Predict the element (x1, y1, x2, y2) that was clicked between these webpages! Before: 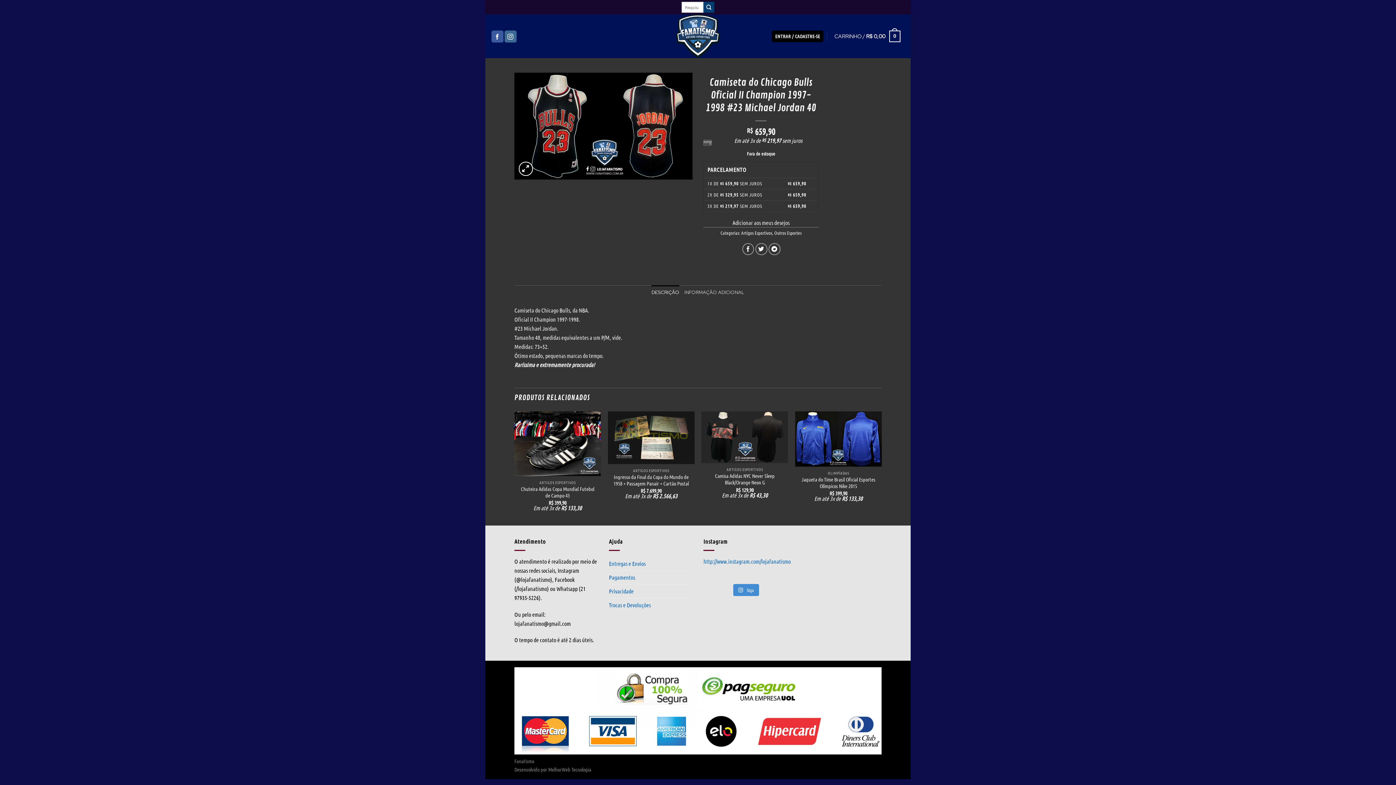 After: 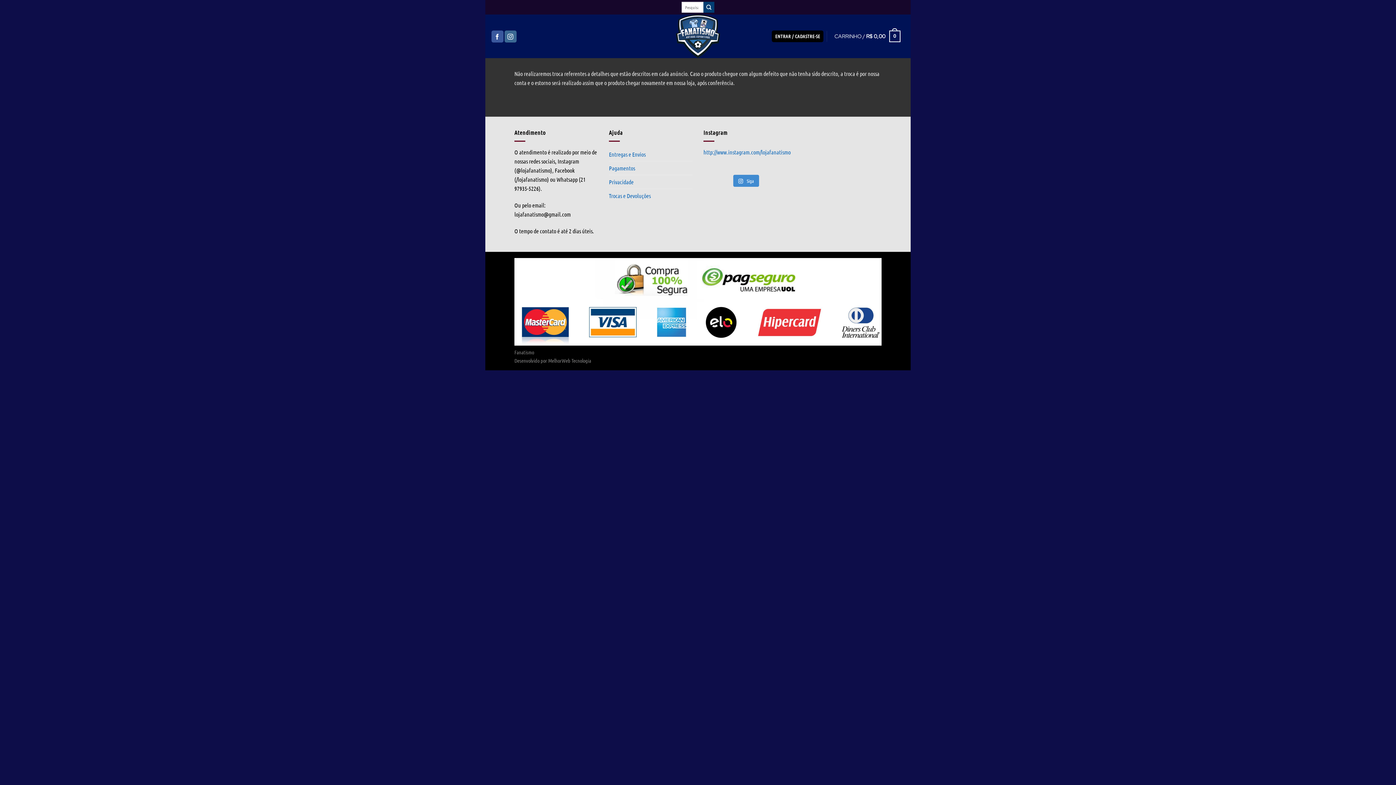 Action: bbox: (609, 598, 650, 611) label: Trocas e Devoluções